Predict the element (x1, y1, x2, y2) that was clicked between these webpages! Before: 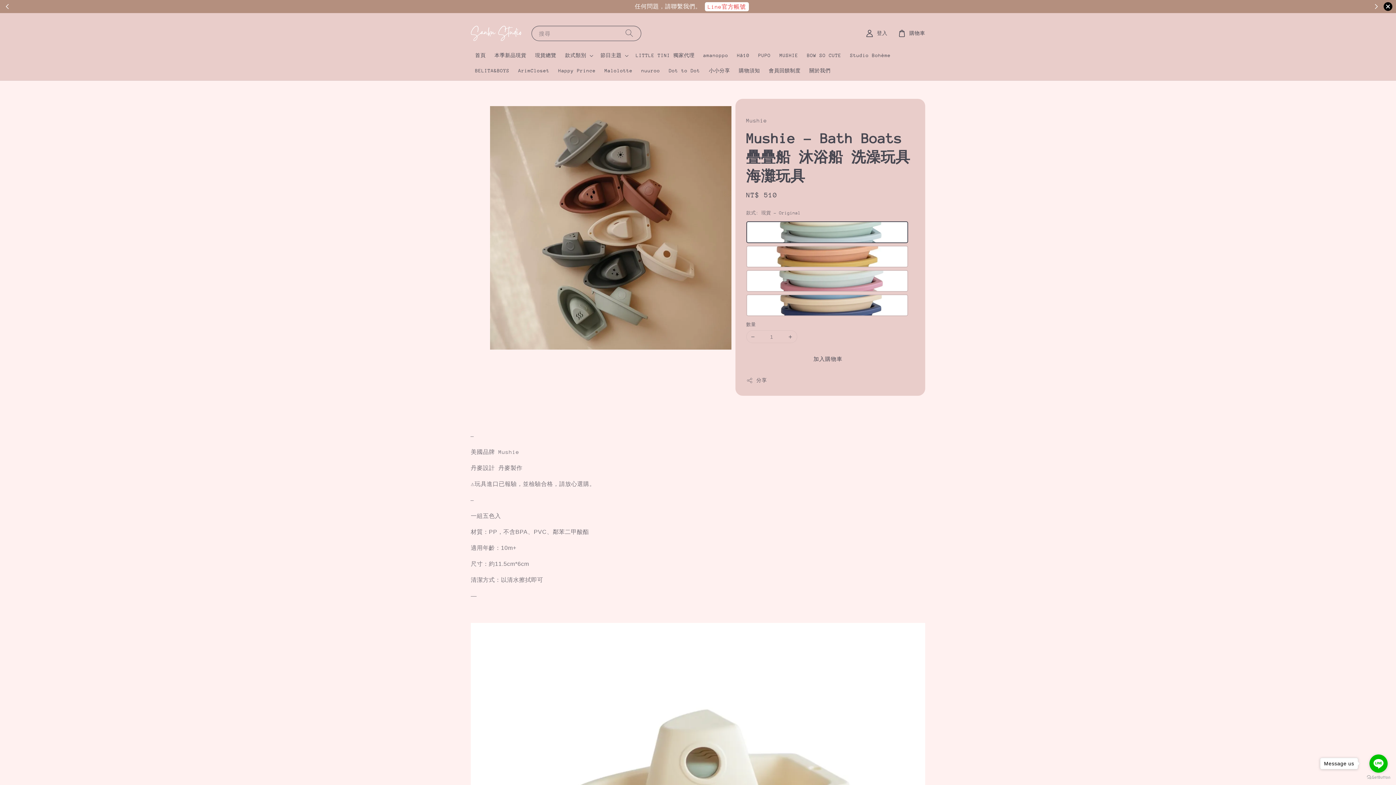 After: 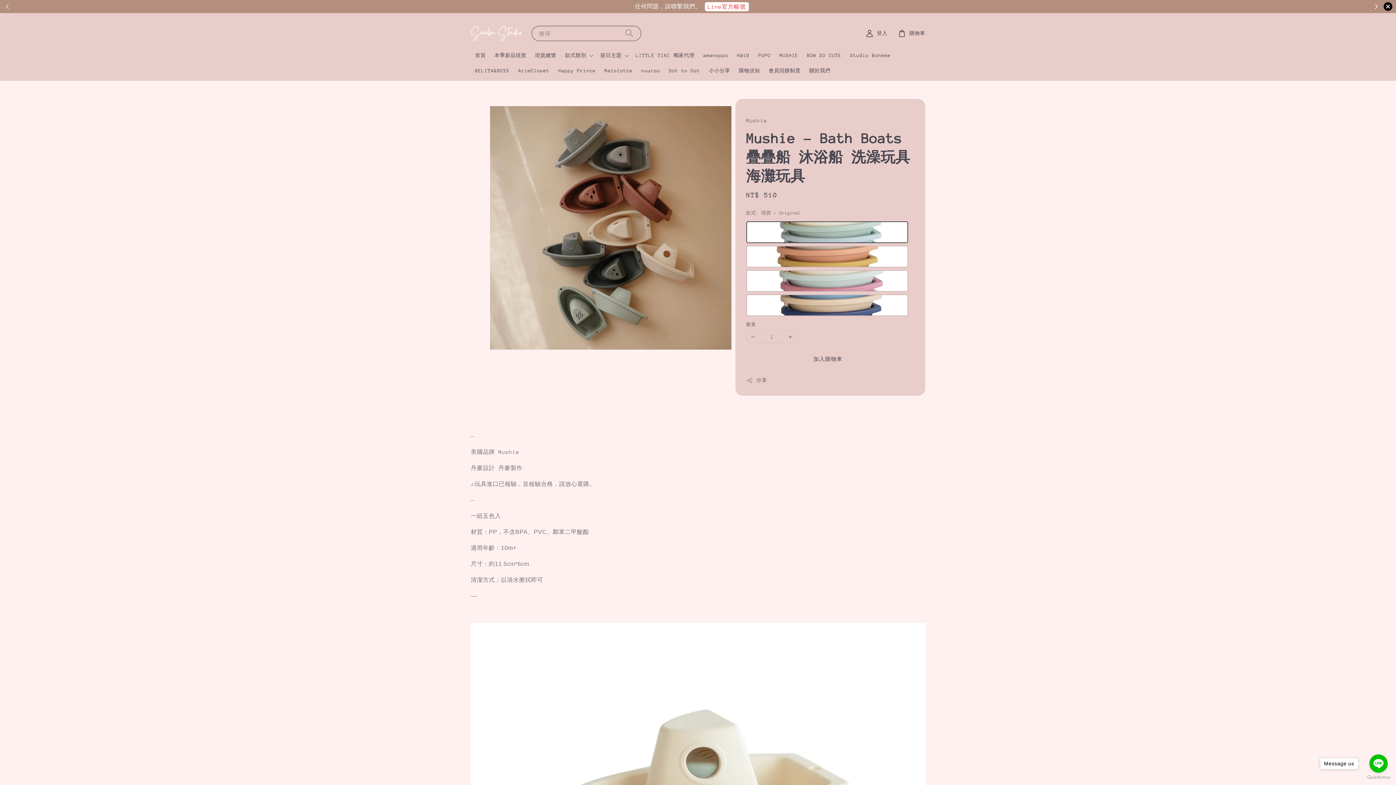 Action: bbox: (0, 5, 14, 12)